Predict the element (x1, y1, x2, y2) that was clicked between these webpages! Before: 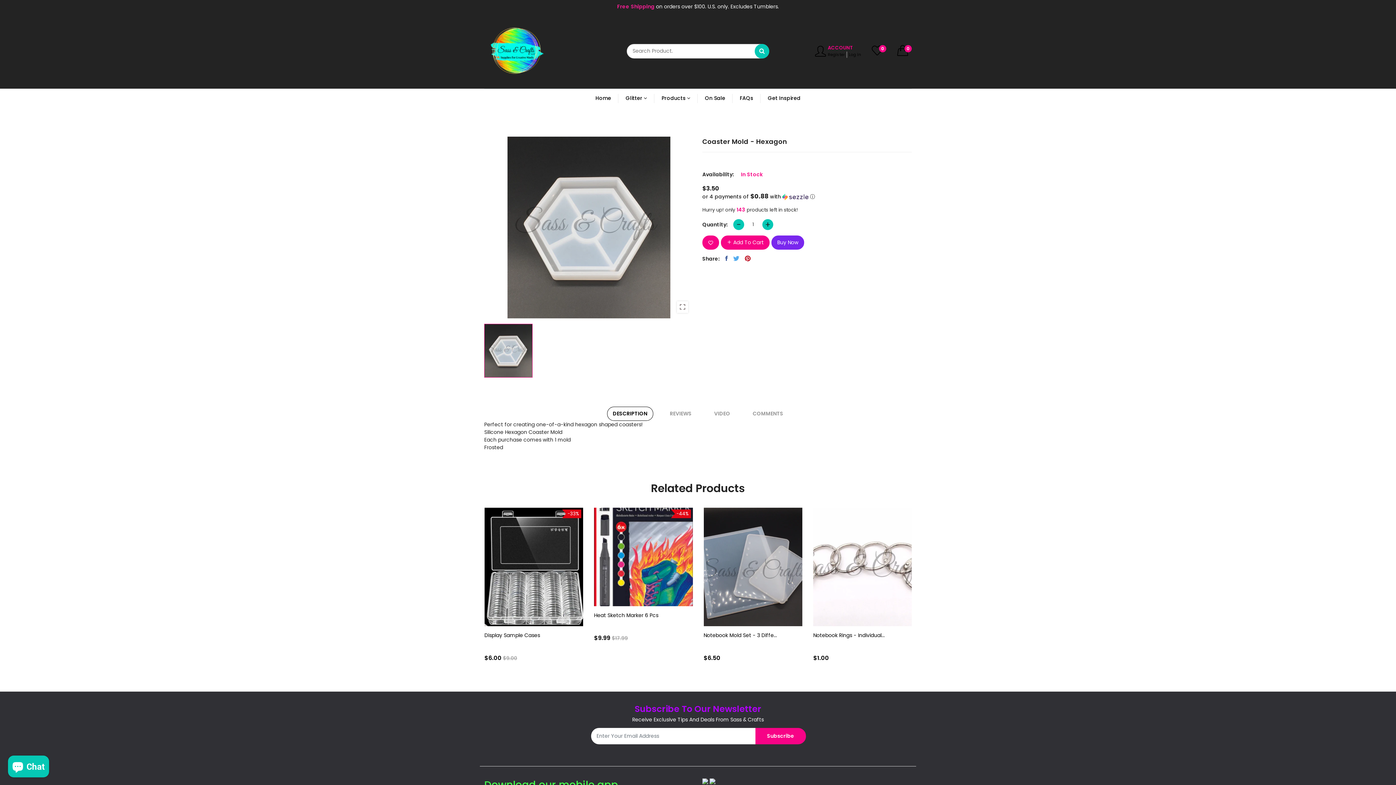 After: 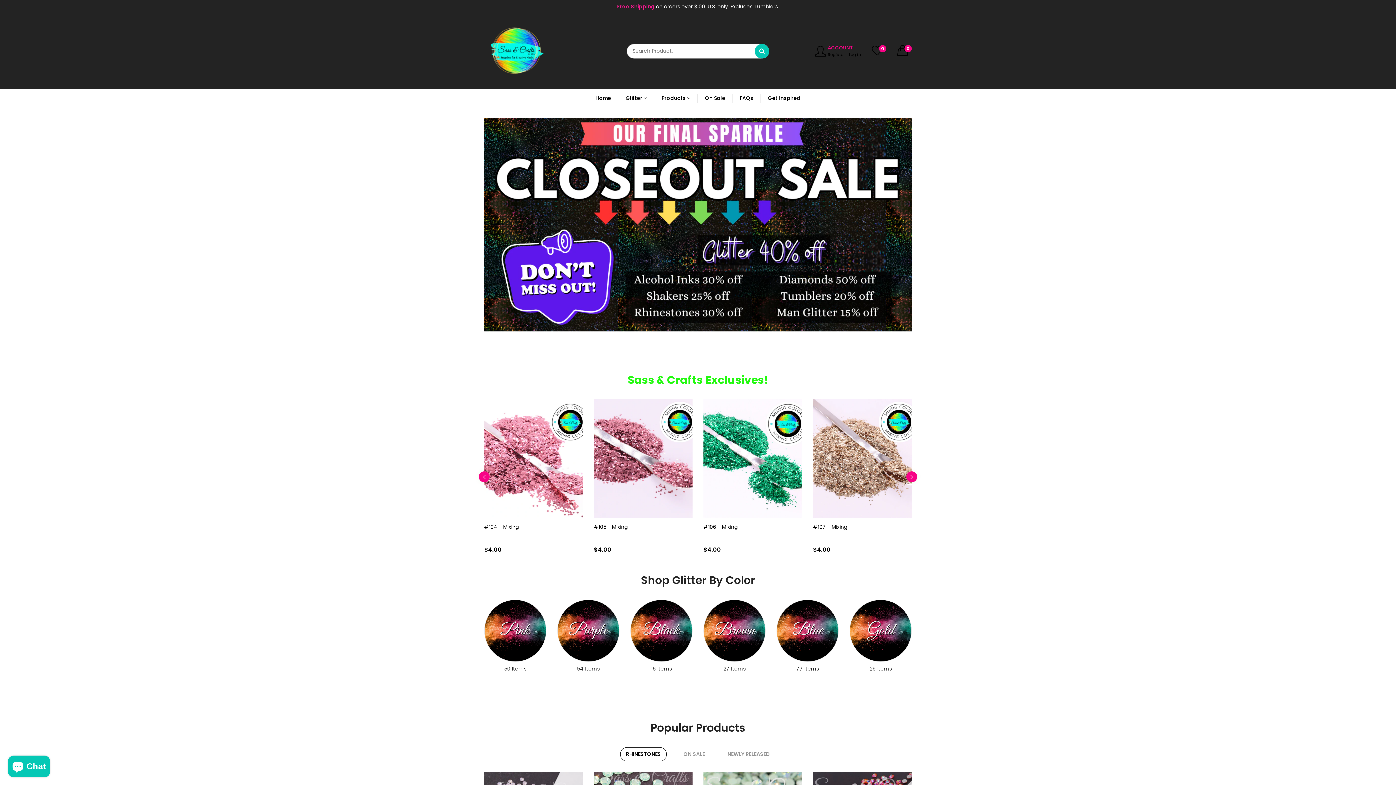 Action: bbox: (484, 18, 548, 83)